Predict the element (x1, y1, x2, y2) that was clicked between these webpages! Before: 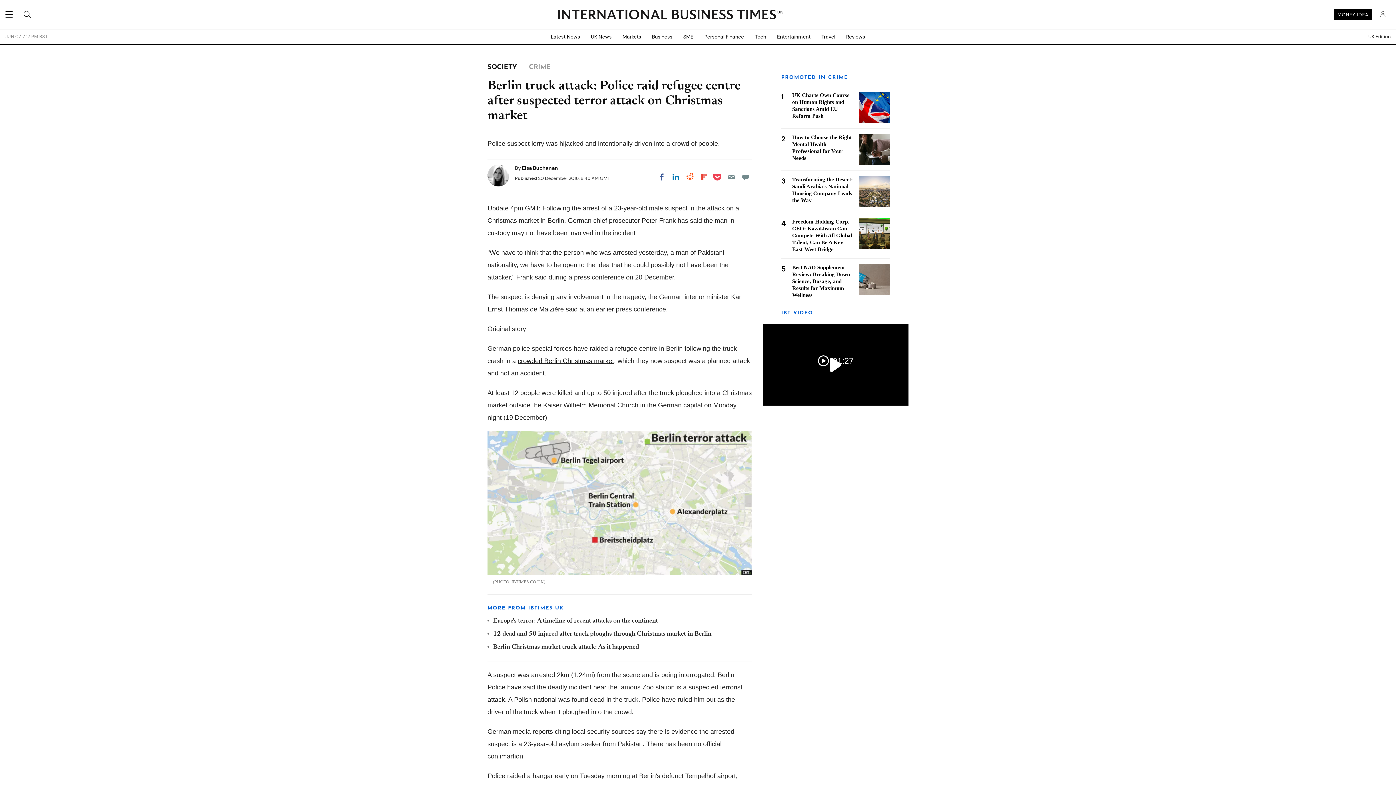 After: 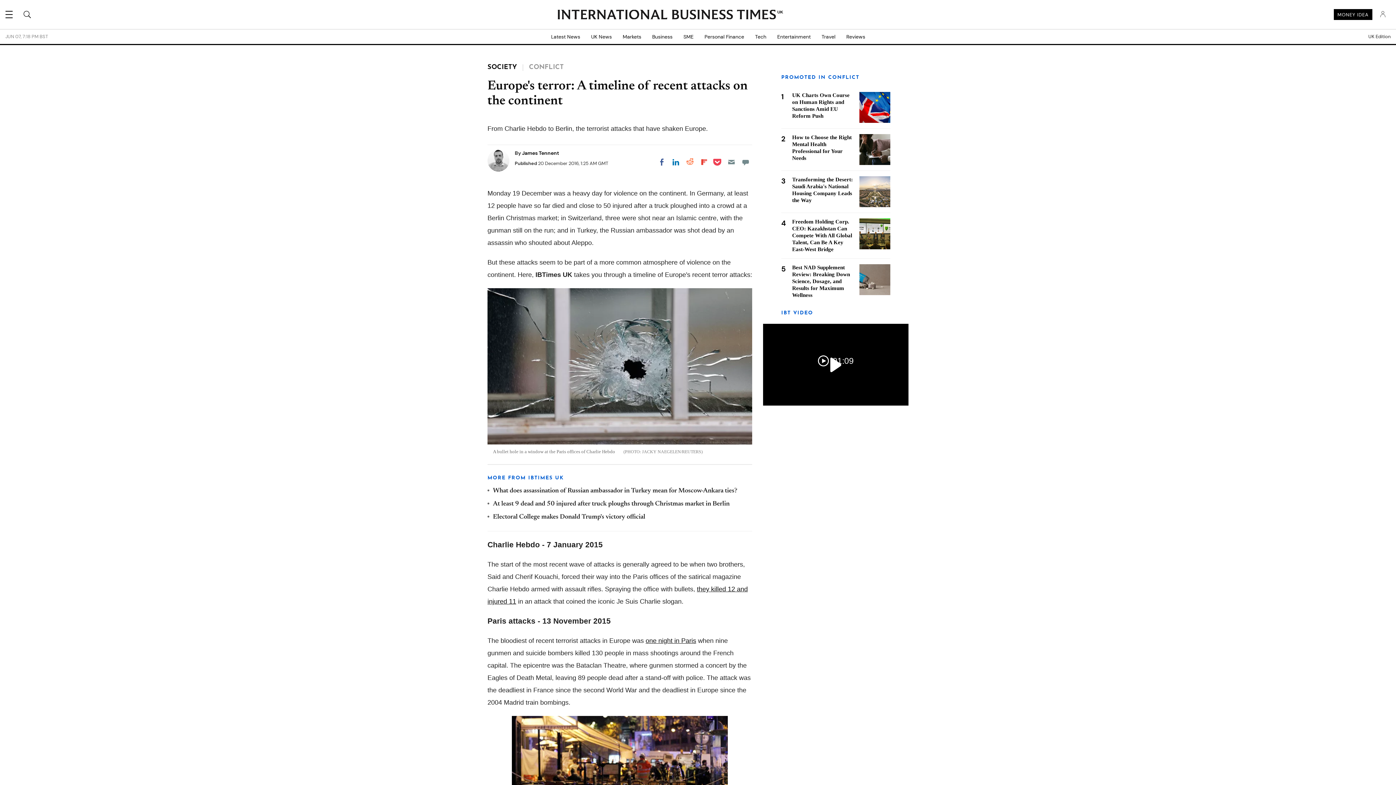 Action: label: Europe's terror: A timeline of recent attacks on the continent bbox: (493, 618, 658, 624)